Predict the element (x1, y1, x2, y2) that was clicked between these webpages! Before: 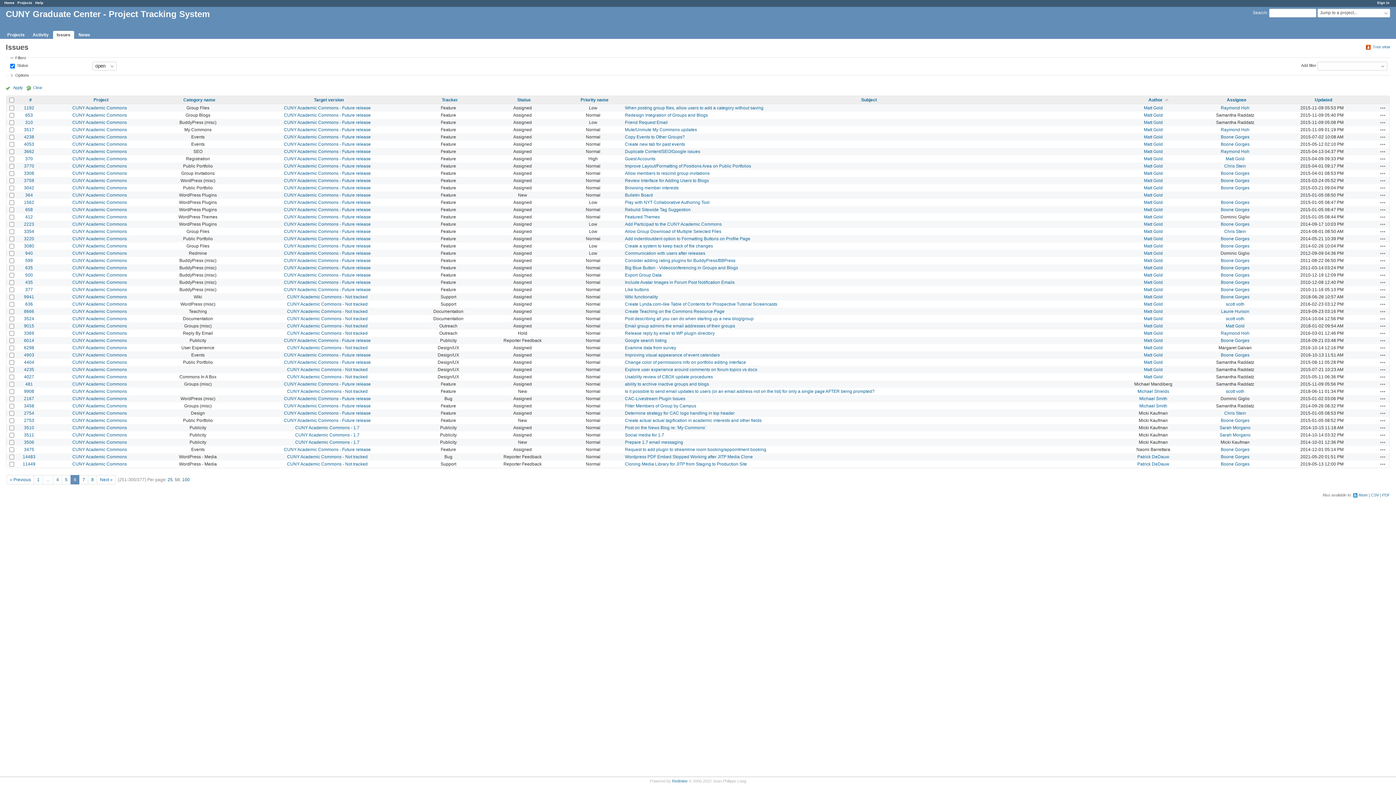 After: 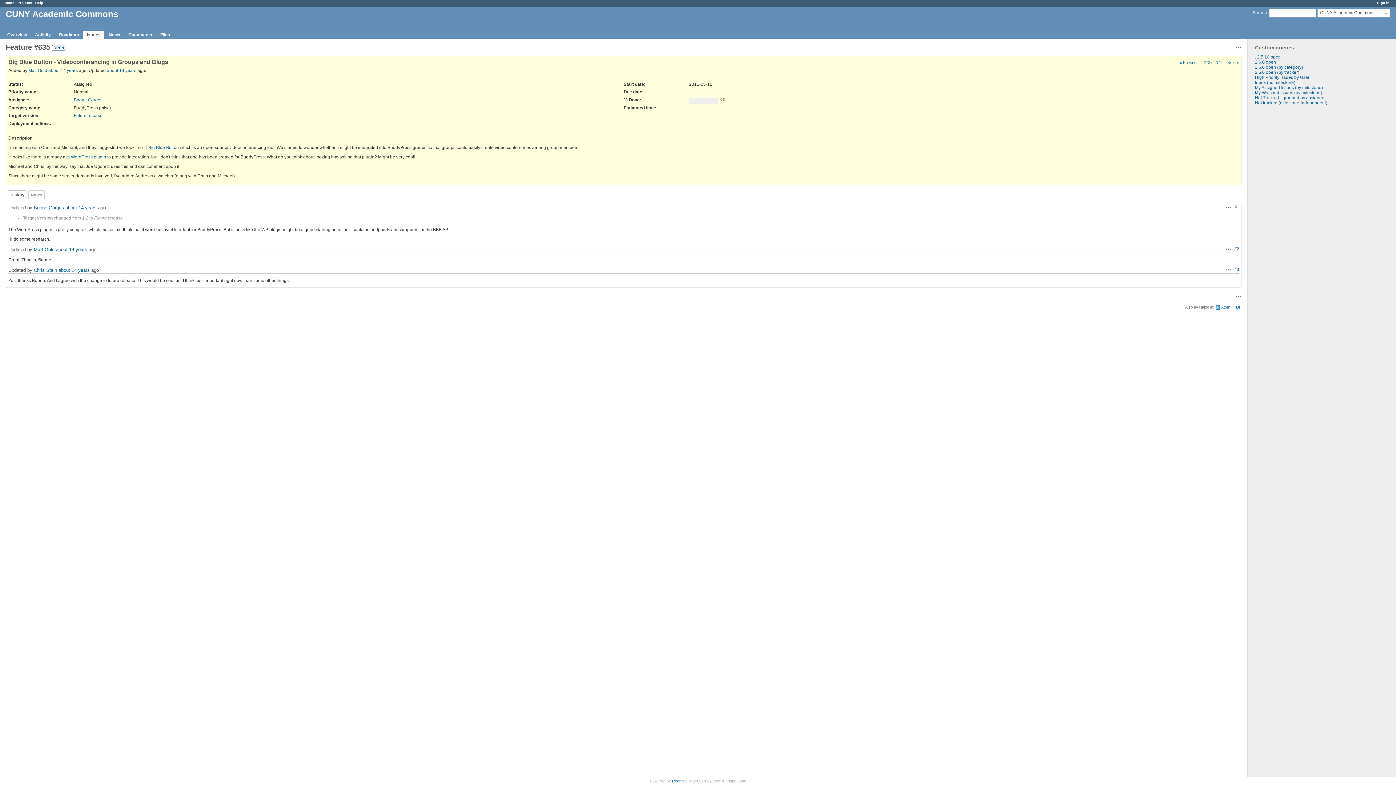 Action: bbox: (25, 265, 32, 270) label: 635